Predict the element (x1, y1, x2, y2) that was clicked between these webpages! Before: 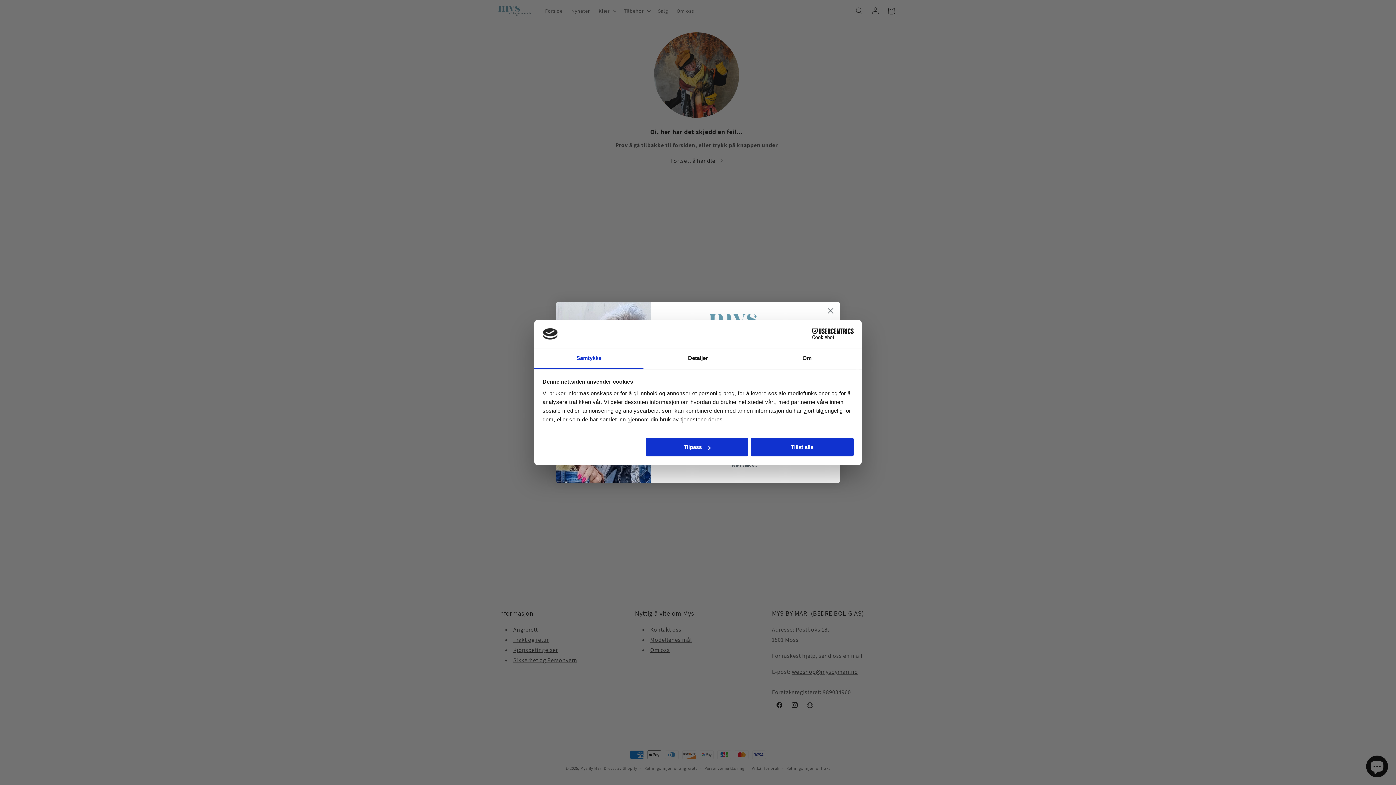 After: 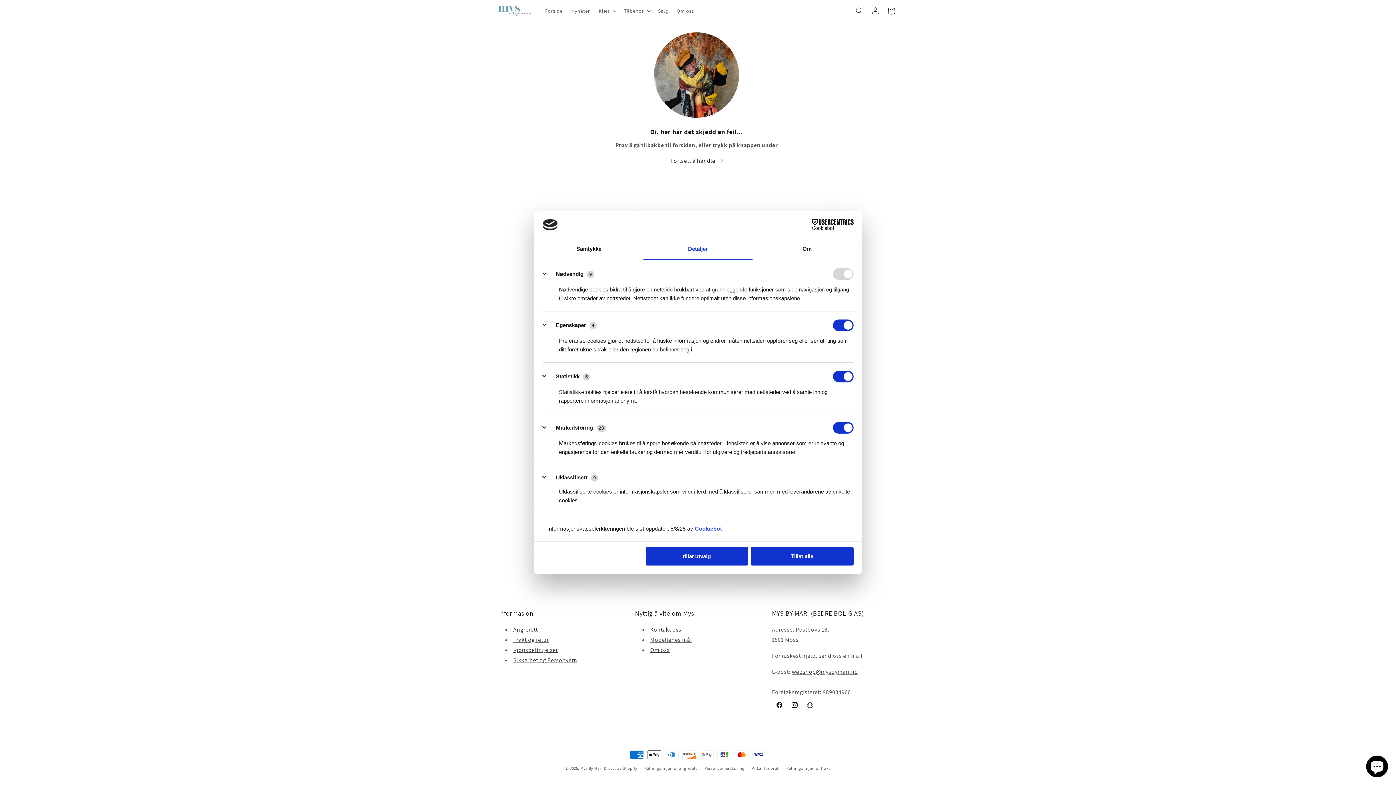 Action: label: Tilpass bbox: (645, 438, 748, 456)